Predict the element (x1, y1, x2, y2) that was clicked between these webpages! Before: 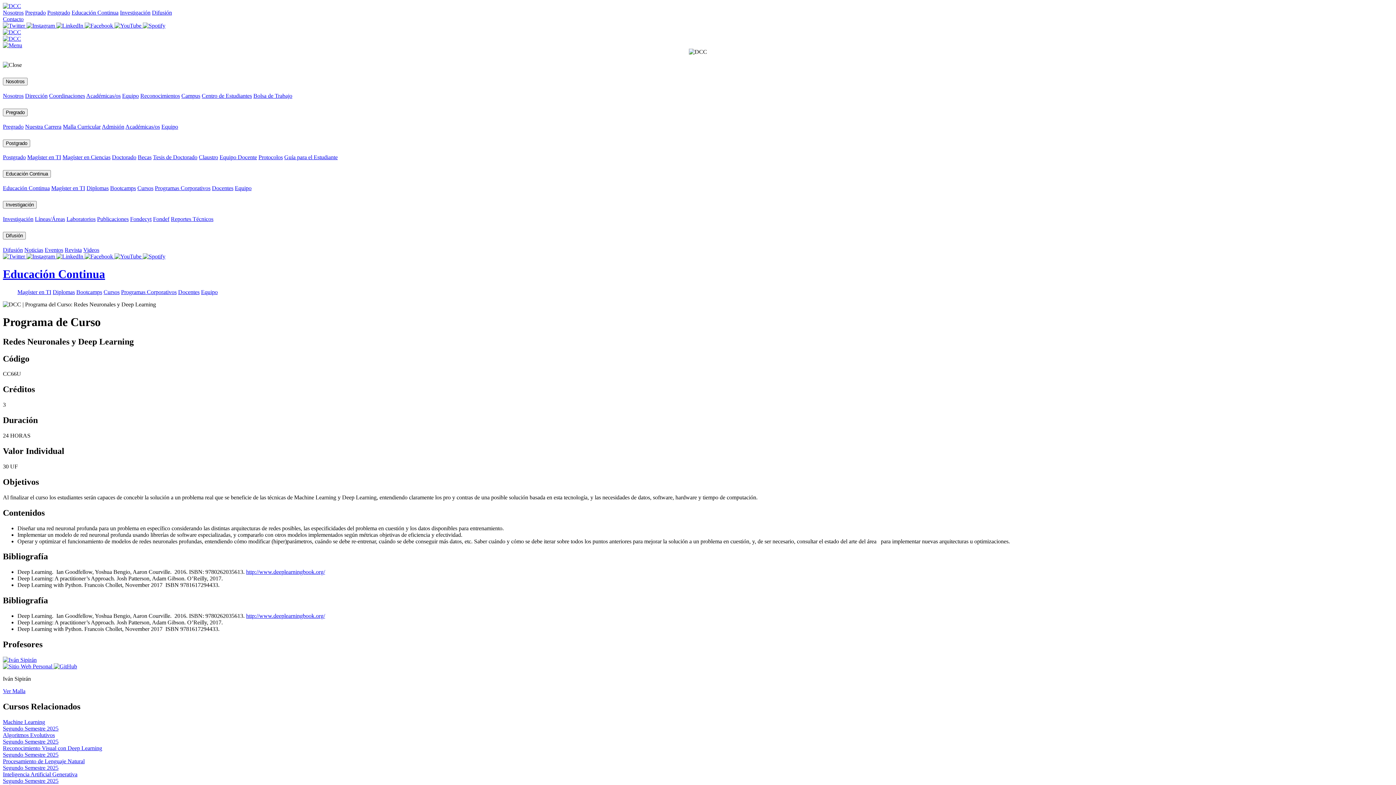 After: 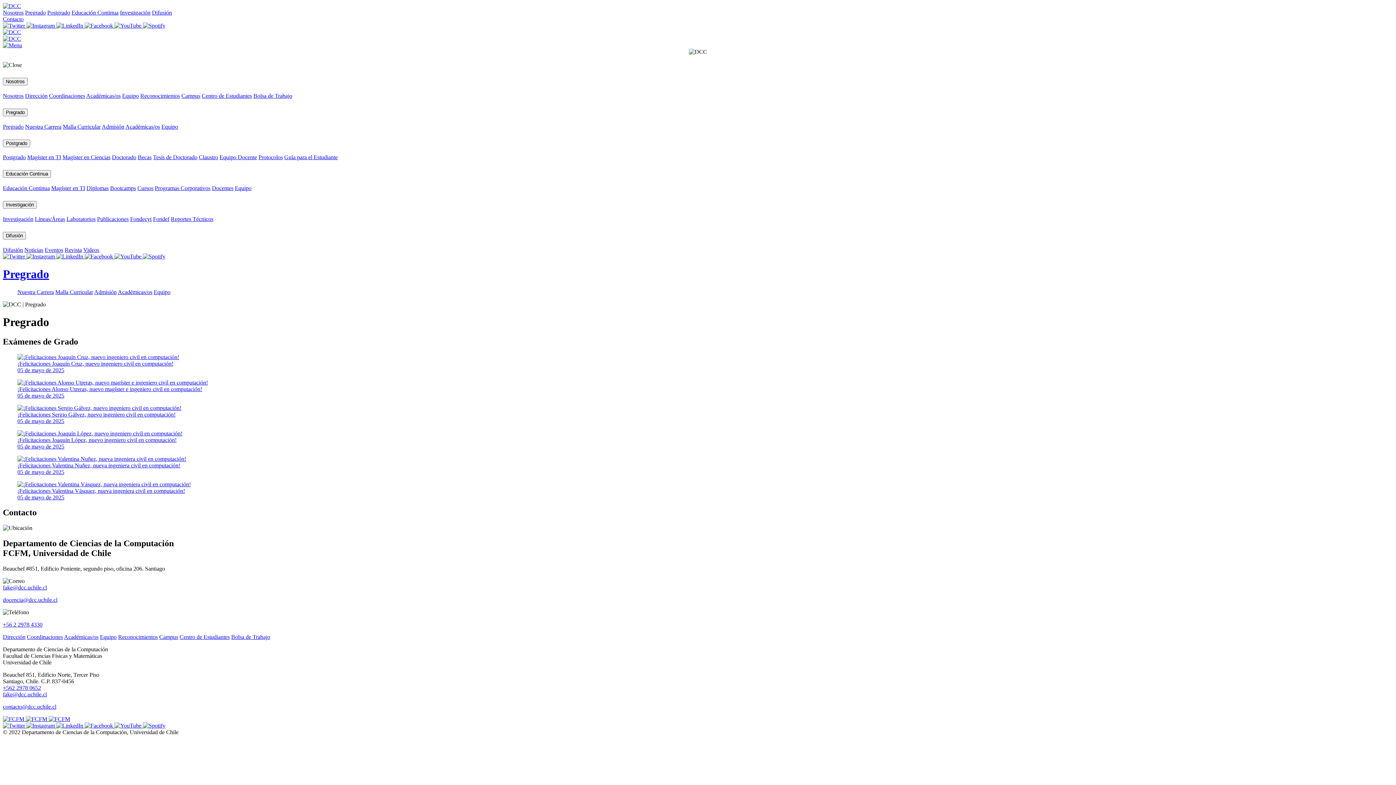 Action: label: Pregrado bbox: (2, 123, 23, 129)